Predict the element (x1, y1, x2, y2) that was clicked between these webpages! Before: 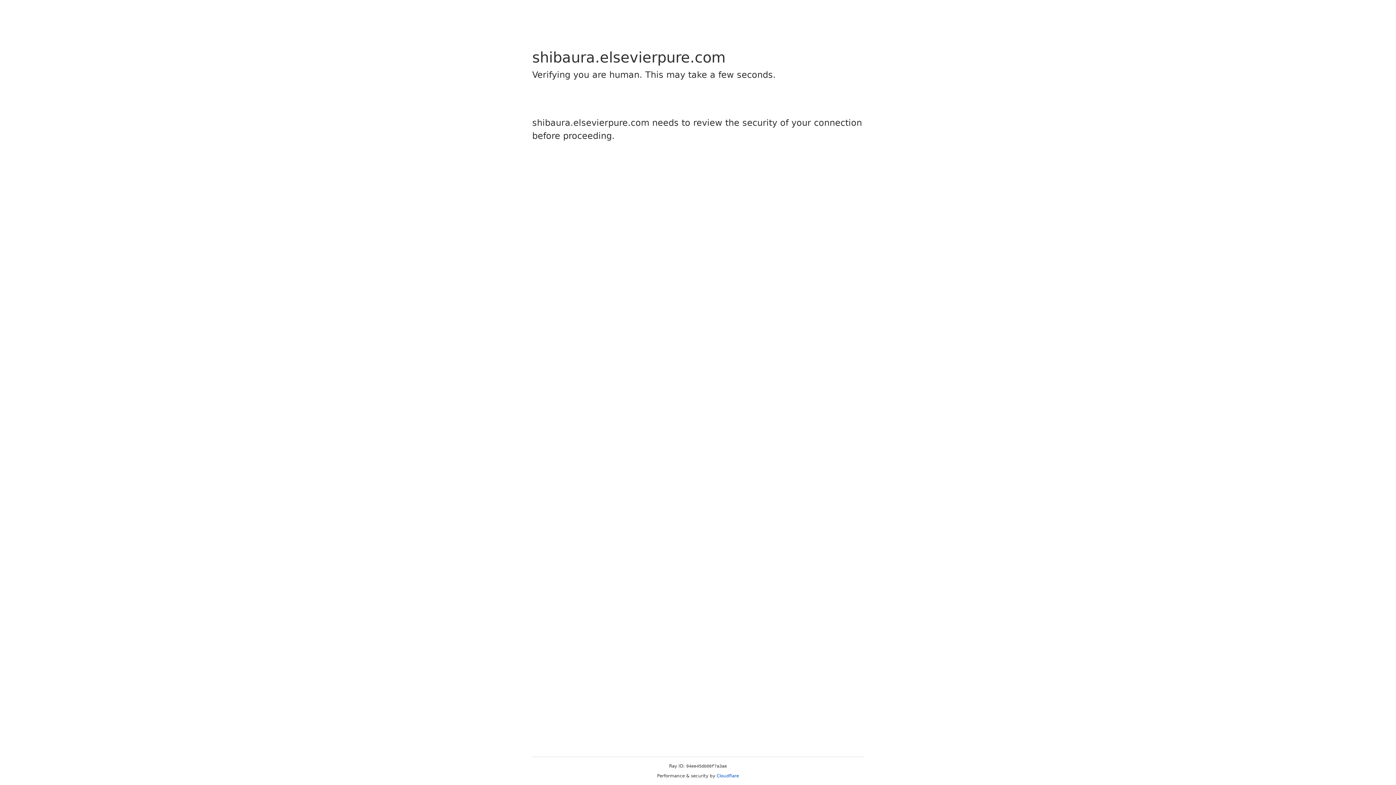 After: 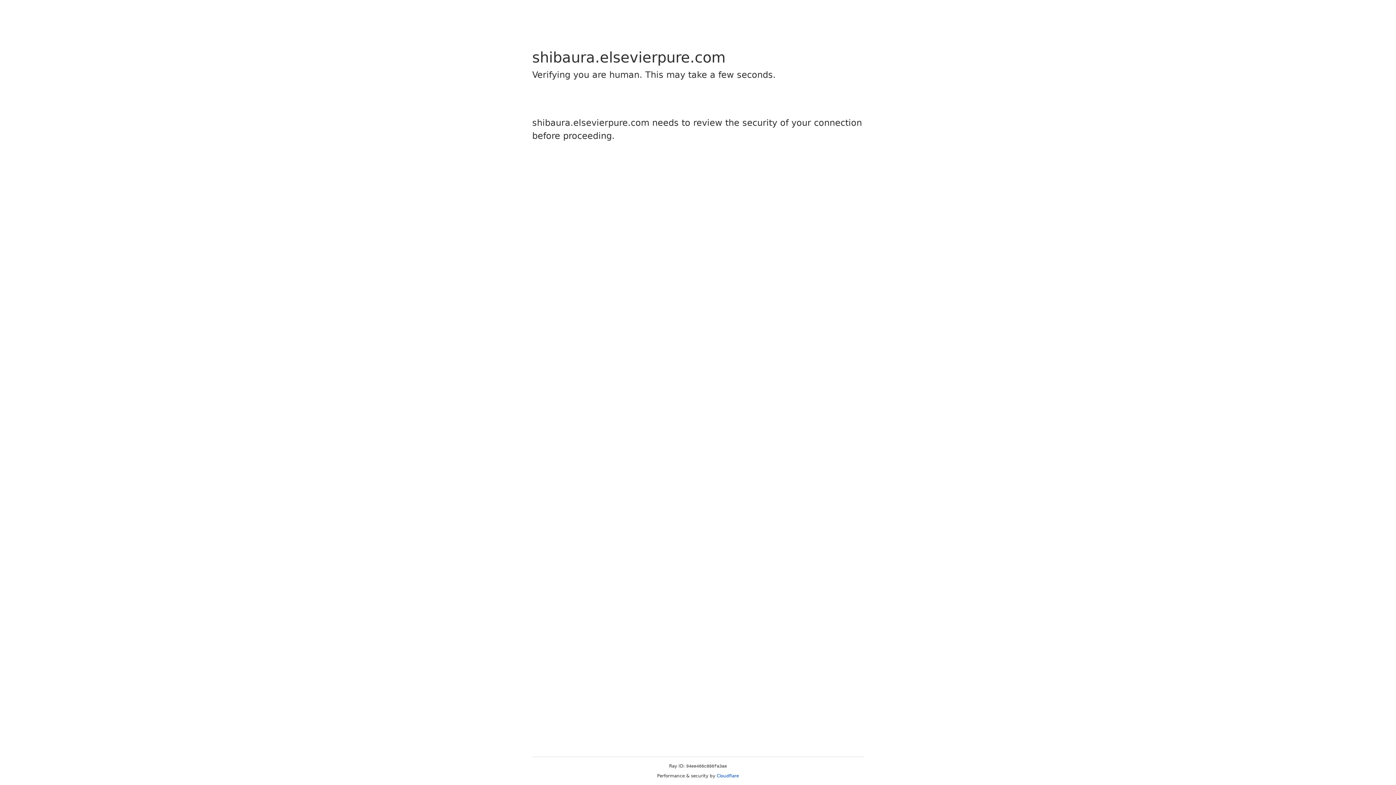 Action: bbox: (716, 773, 739, 778) label: Cloudflare